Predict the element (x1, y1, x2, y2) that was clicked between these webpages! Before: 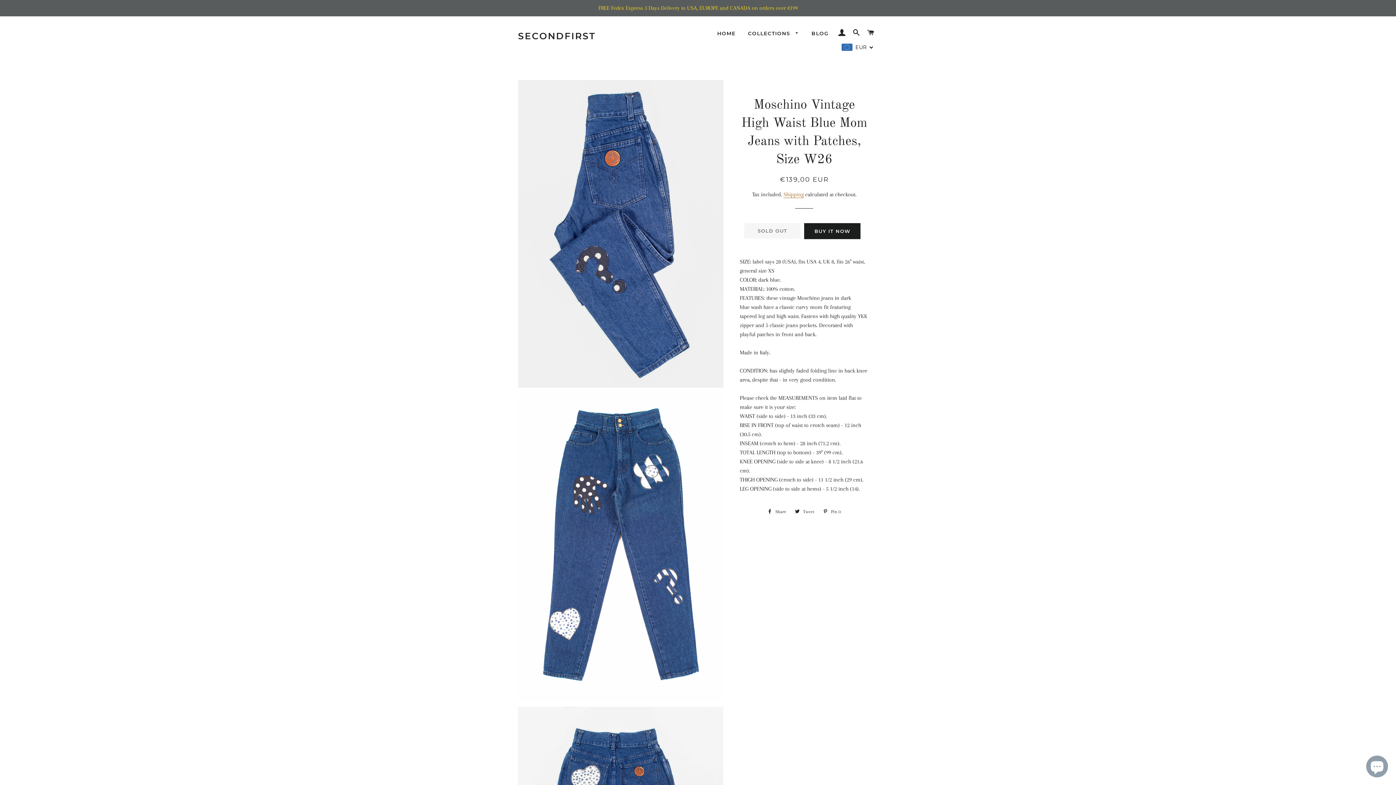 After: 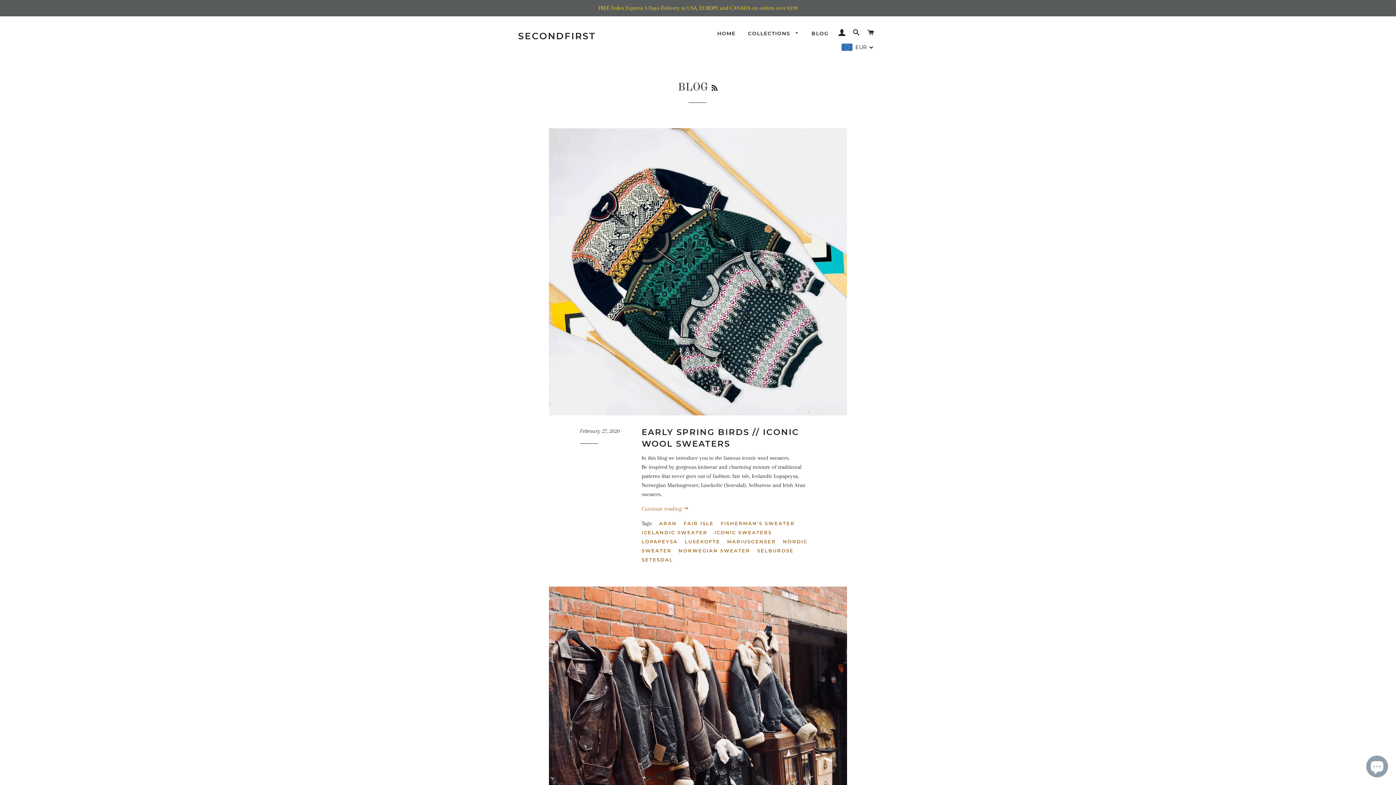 Action: label: BLOG bbox: (806, 24, 834, 42)